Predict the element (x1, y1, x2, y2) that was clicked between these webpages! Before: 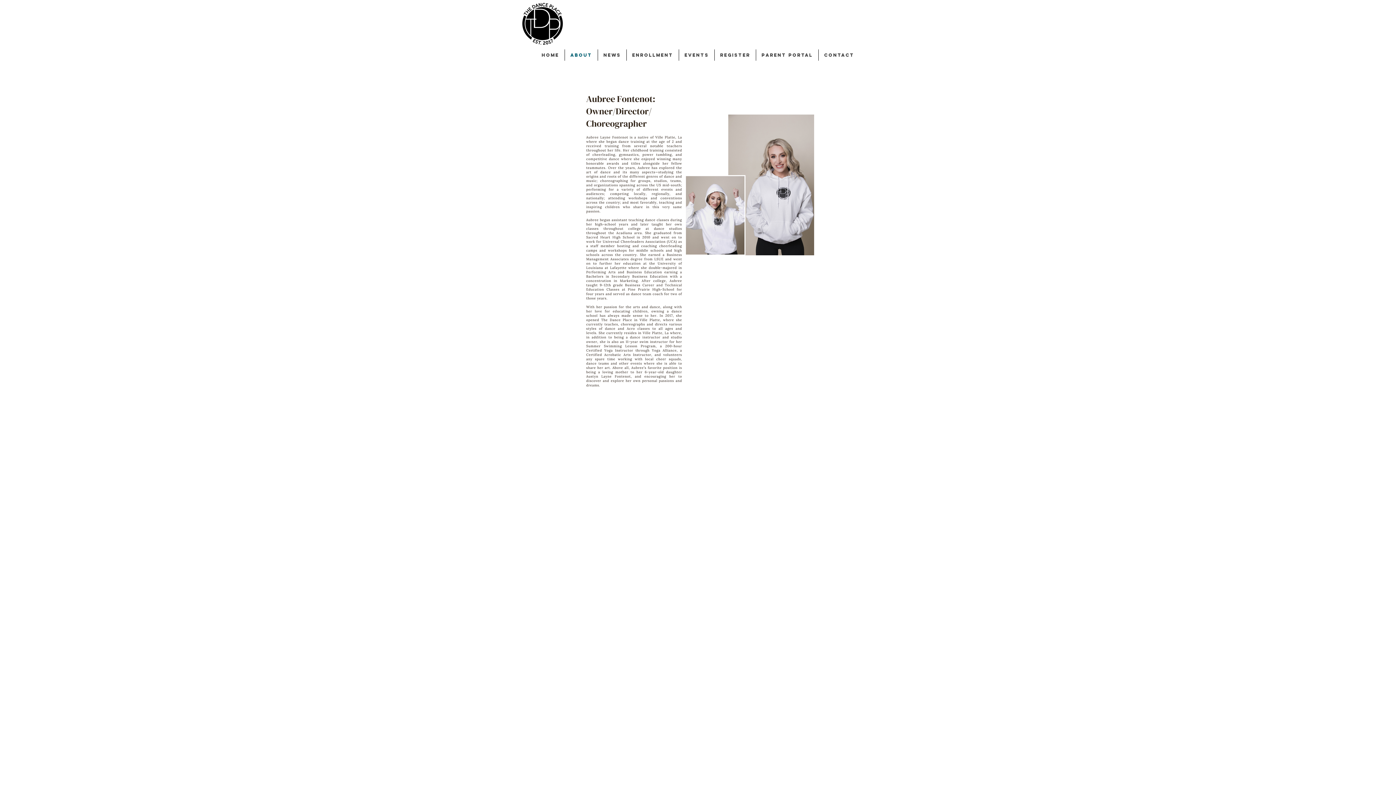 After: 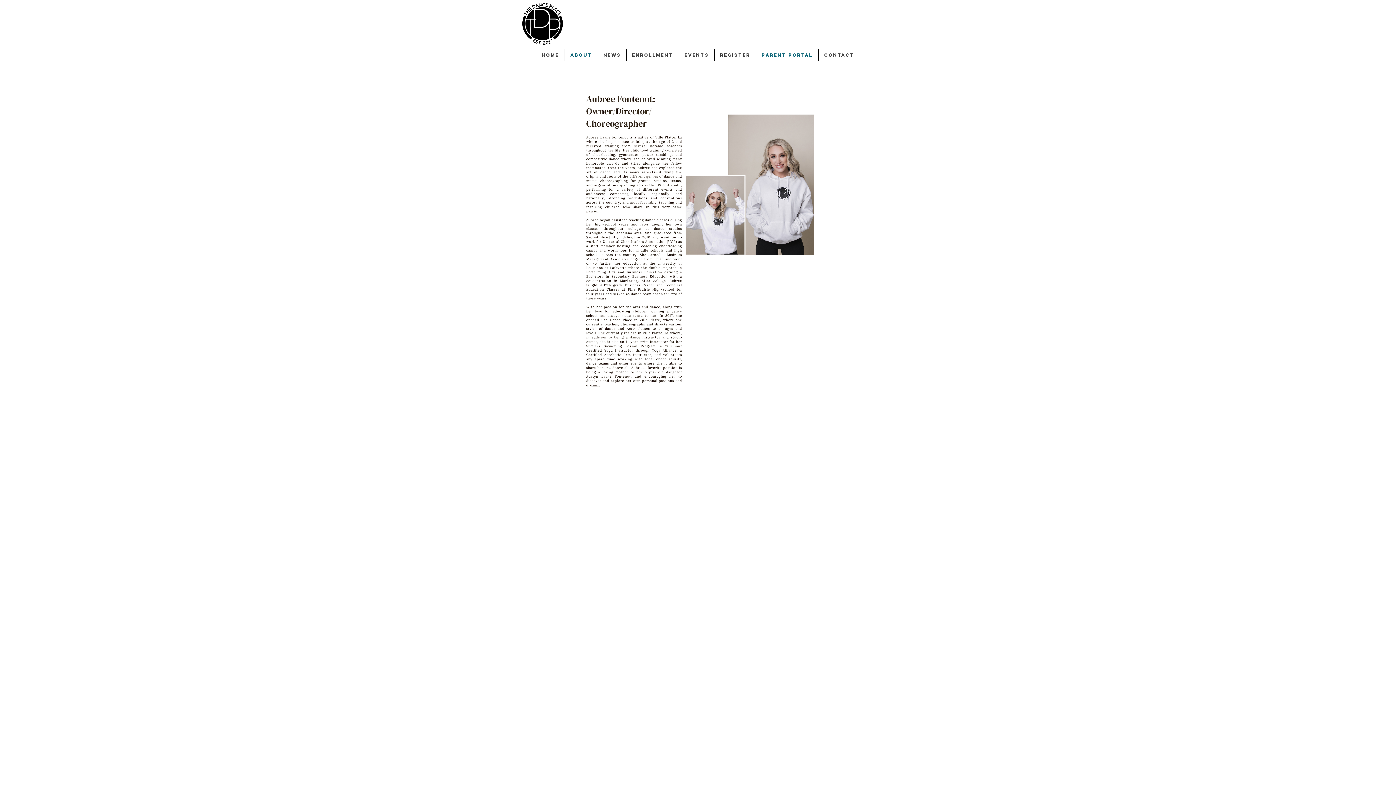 Action: label: Parent Portal bbox: (756, 49, 818, 60)